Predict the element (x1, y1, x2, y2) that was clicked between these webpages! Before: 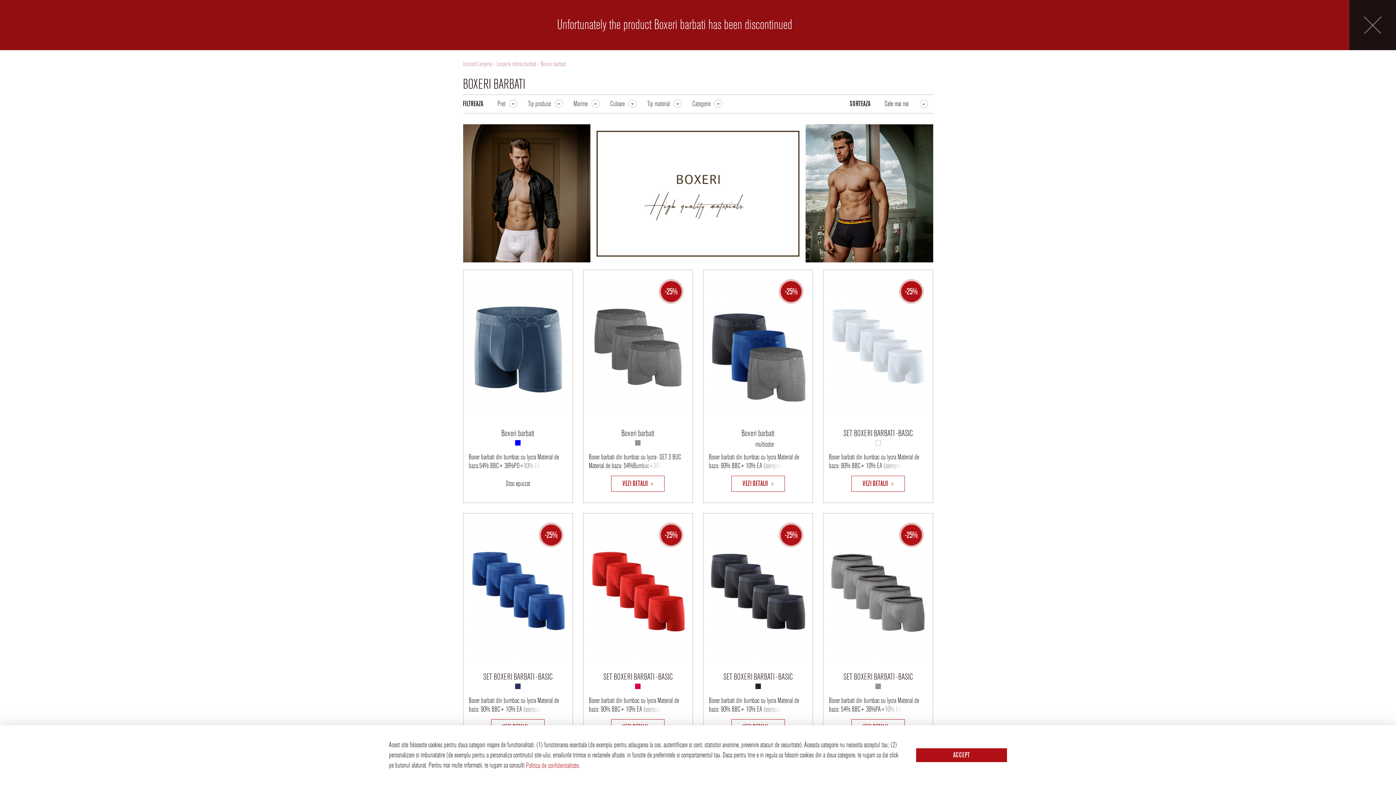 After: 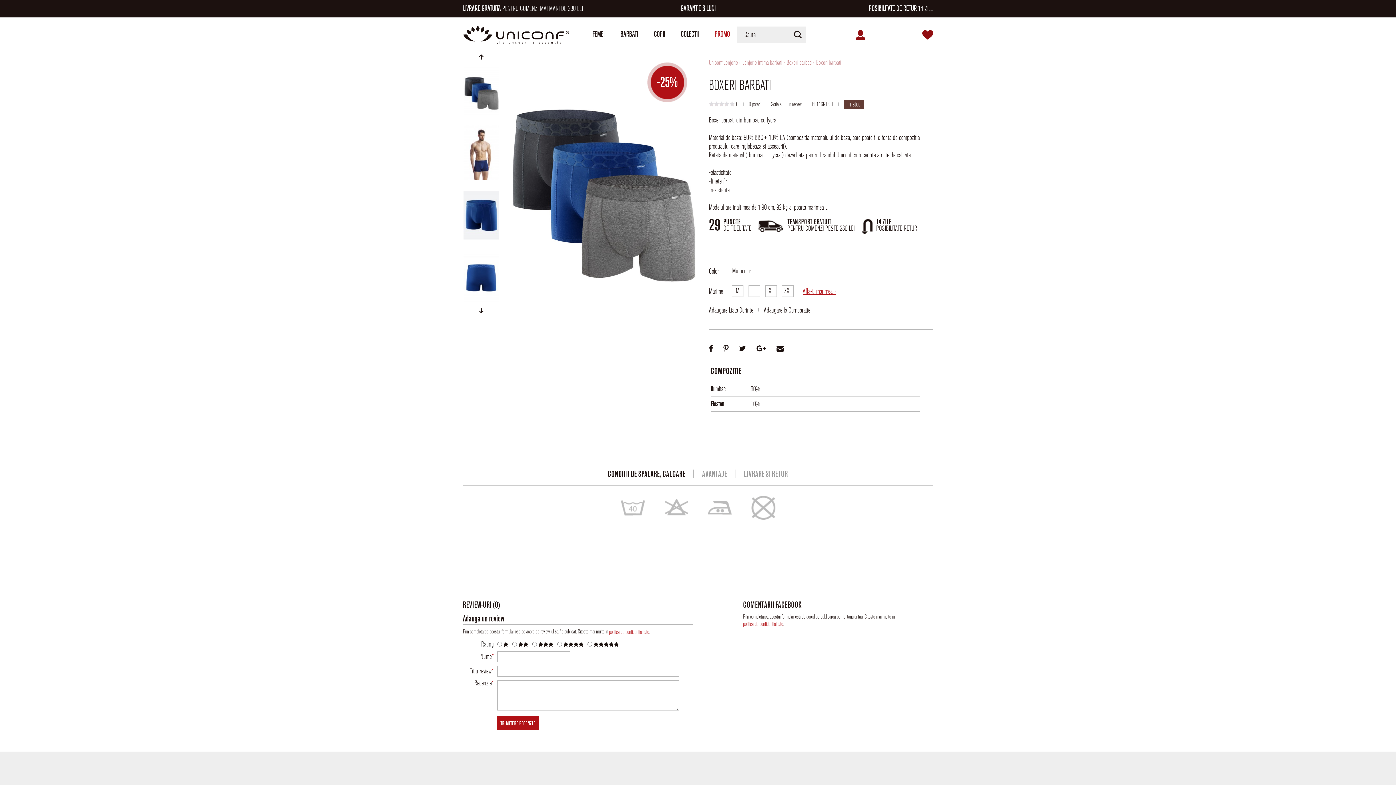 Action: bbox: (731, 475, 784, 491) label: VEZI DETALII